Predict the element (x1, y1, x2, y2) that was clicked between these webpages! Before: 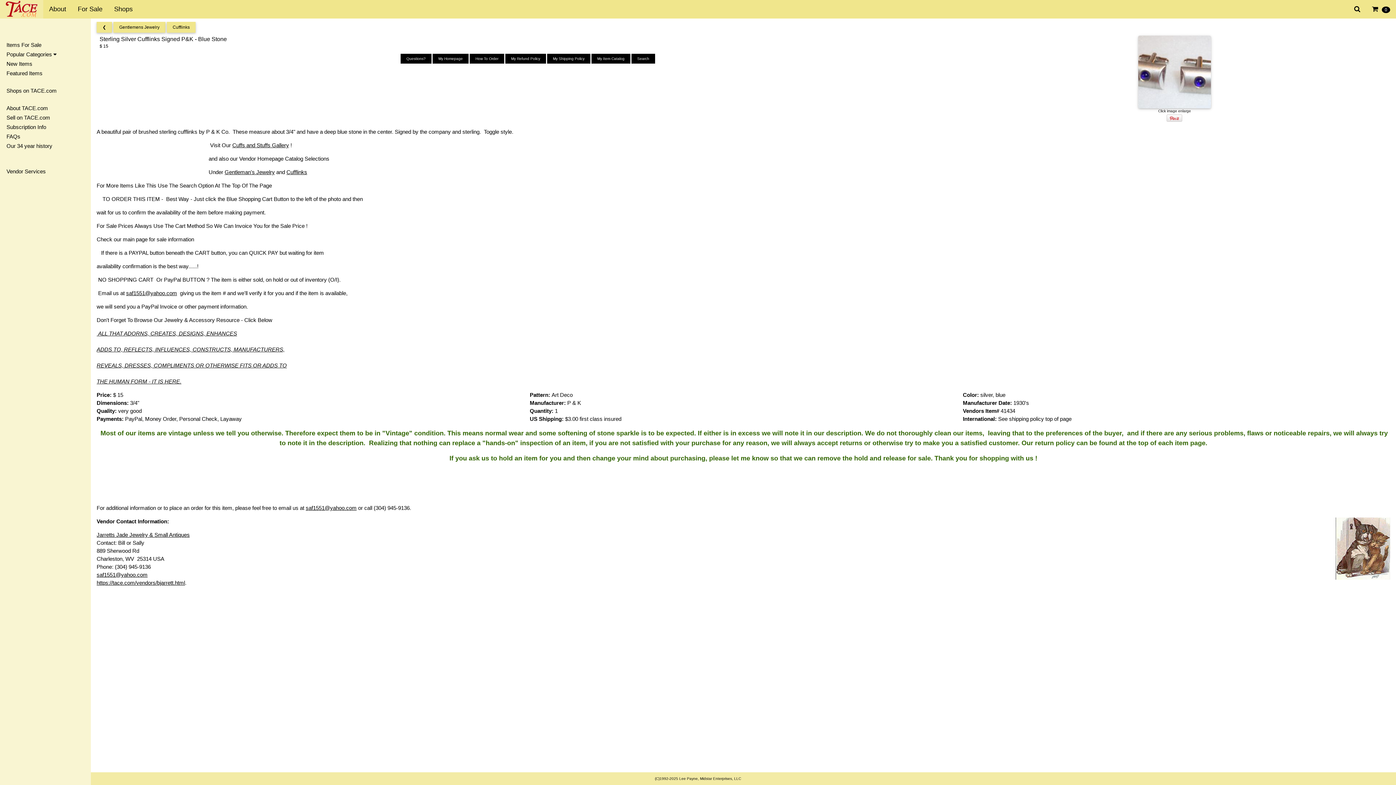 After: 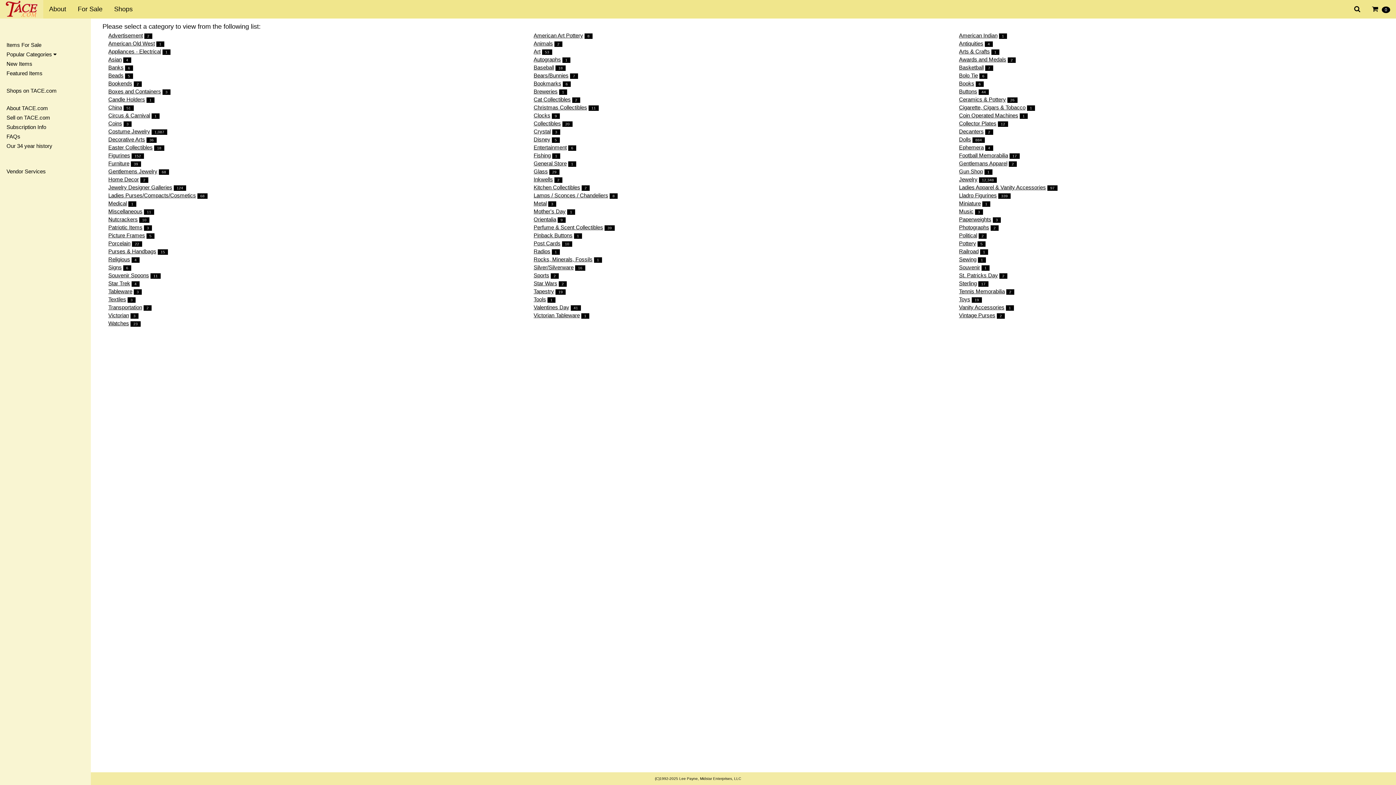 Action: bbox: (72, 0, 108, 18) label: For Sale